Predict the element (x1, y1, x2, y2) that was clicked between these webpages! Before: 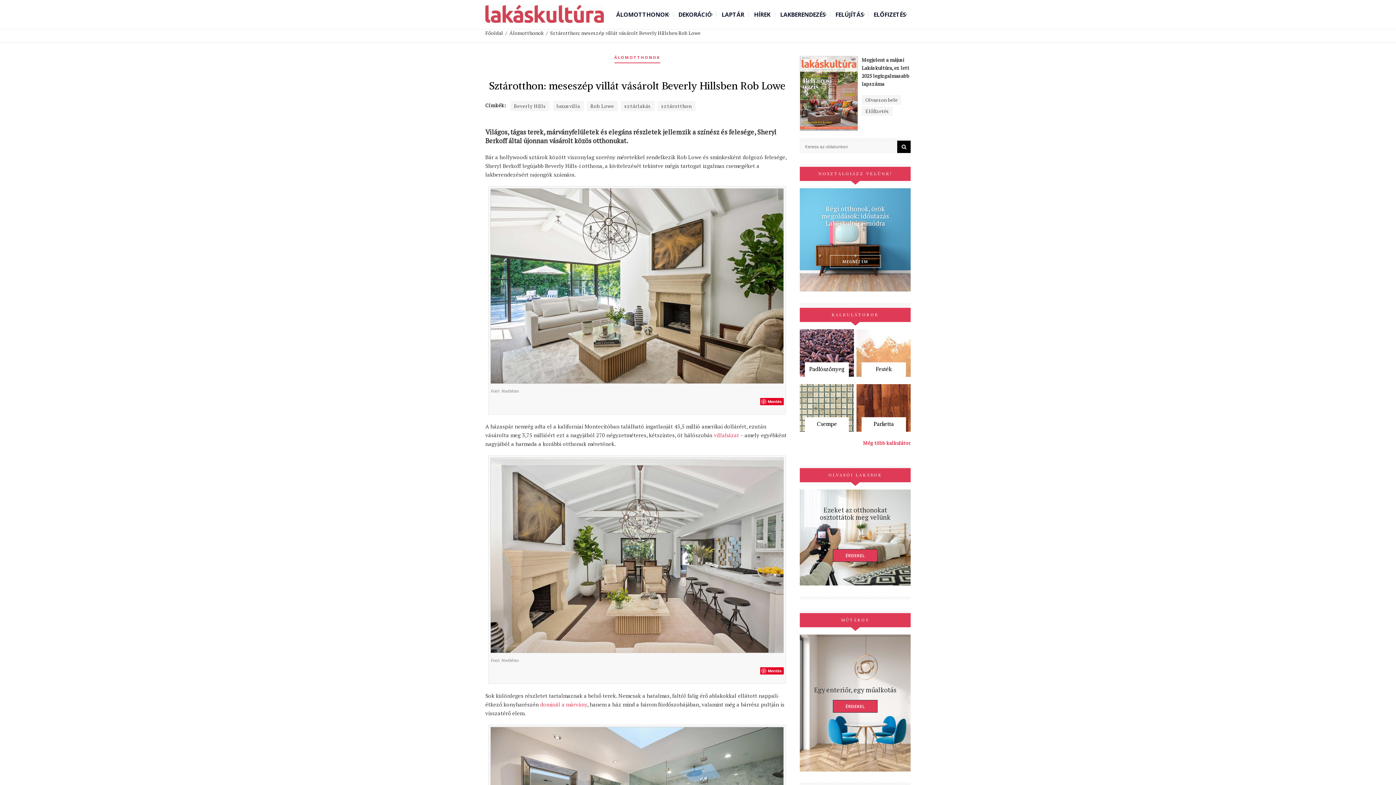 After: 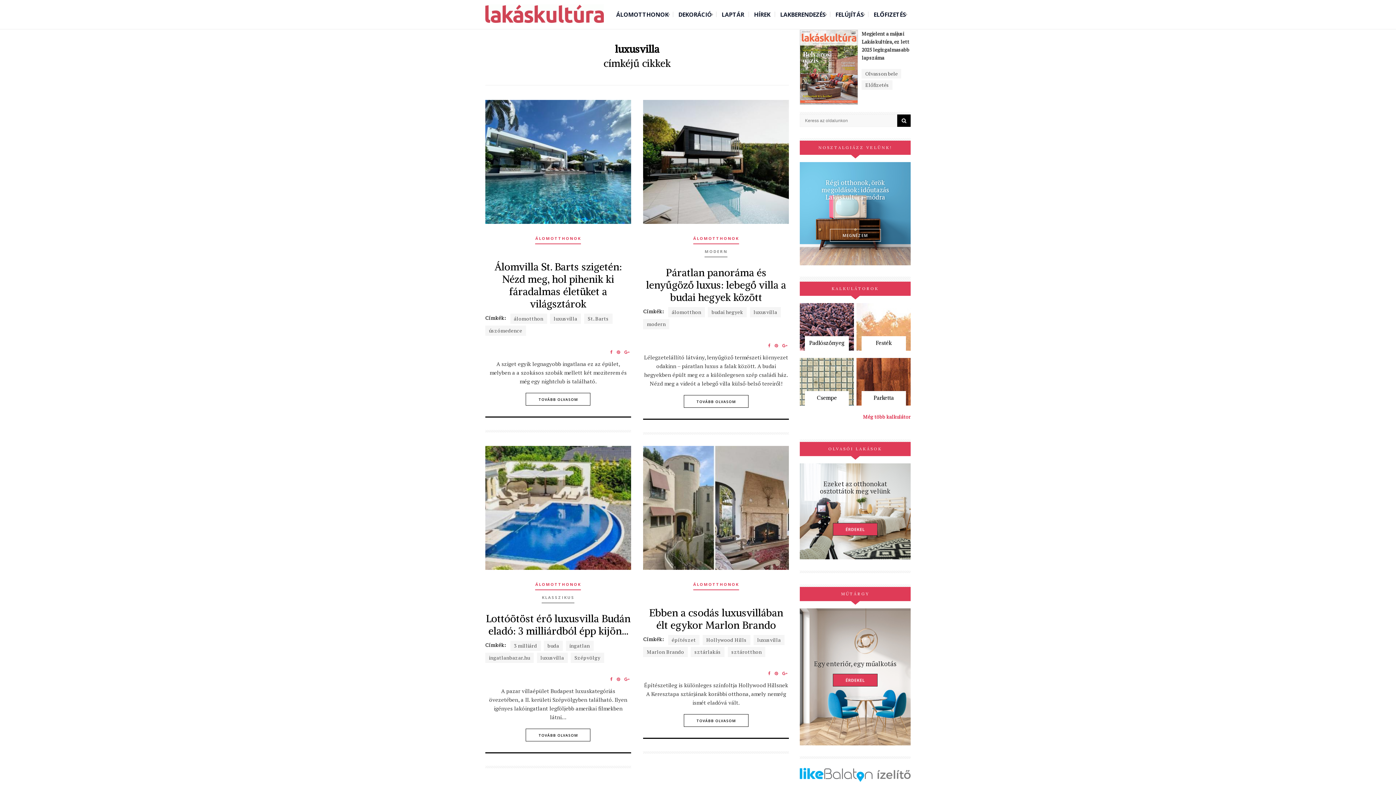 Action: bbox: (552, 101, 583, 111) label: luxusvilla